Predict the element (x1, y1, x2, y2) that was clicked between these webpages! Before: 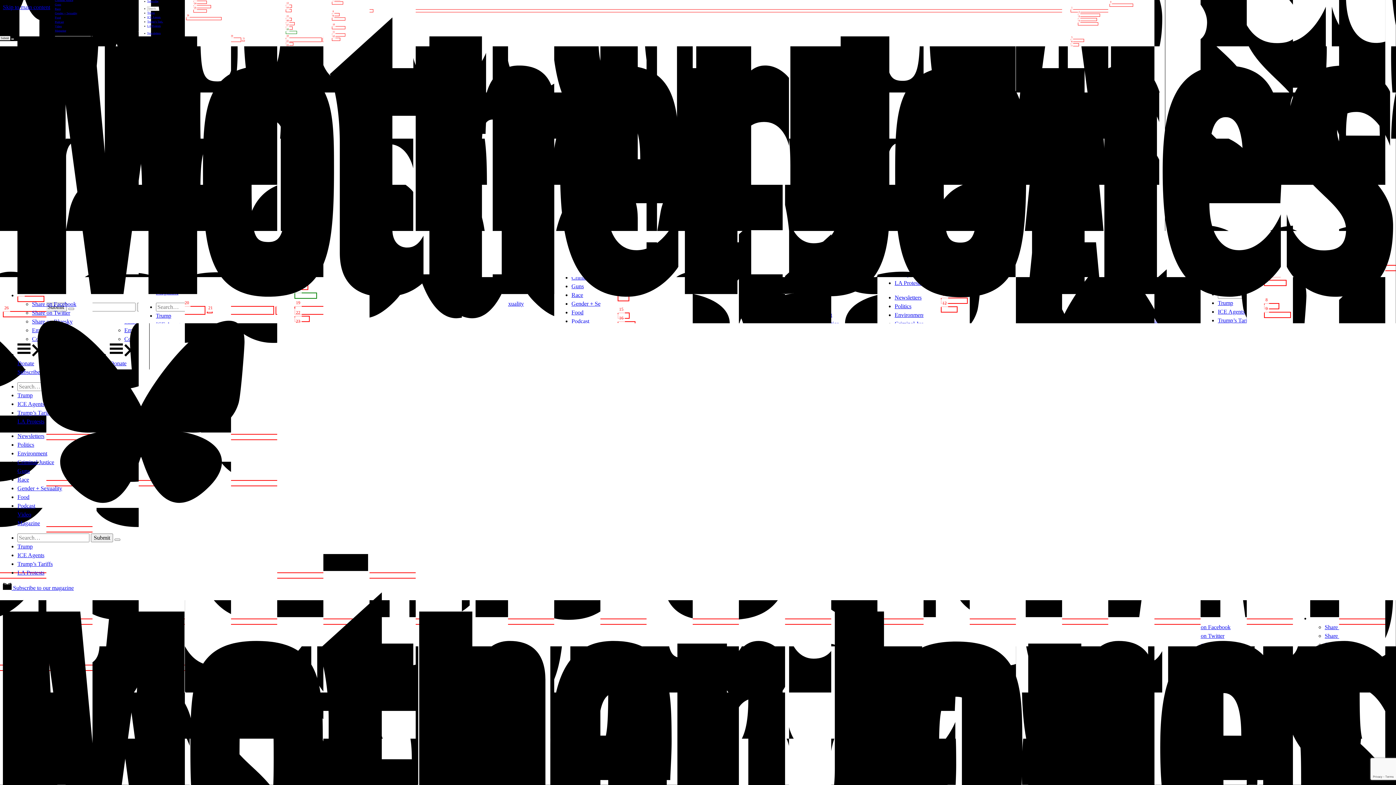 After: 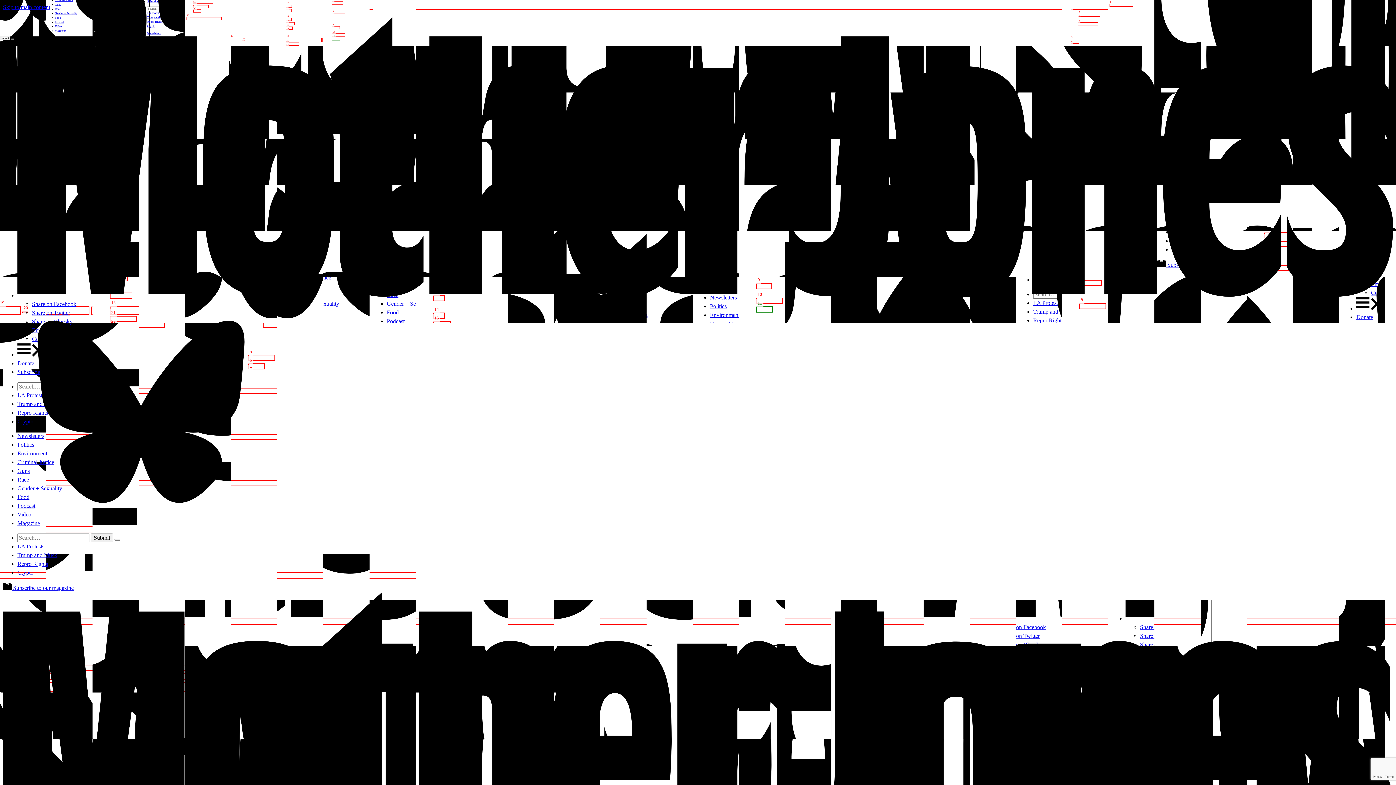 Action: label: Magazine bbox: (17, 520, 40, 526)